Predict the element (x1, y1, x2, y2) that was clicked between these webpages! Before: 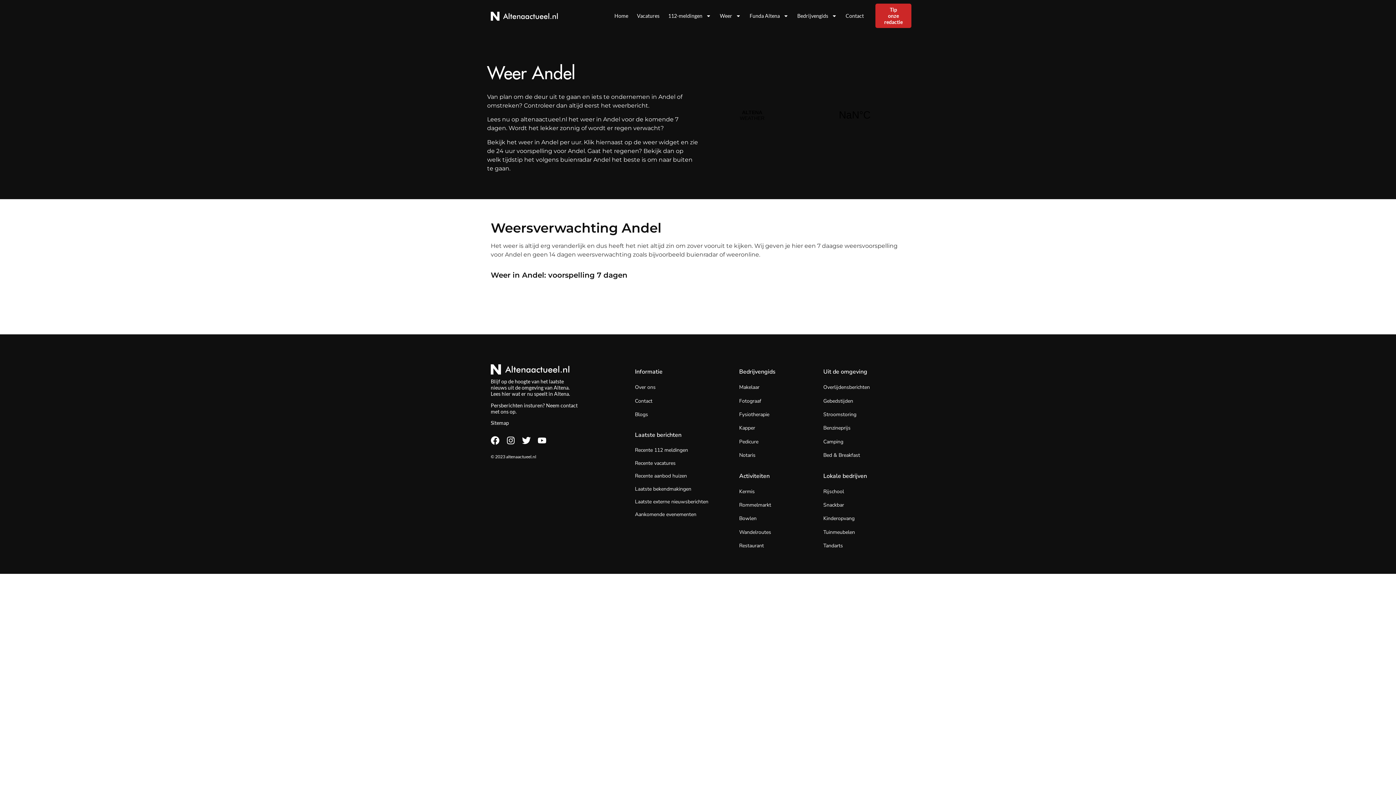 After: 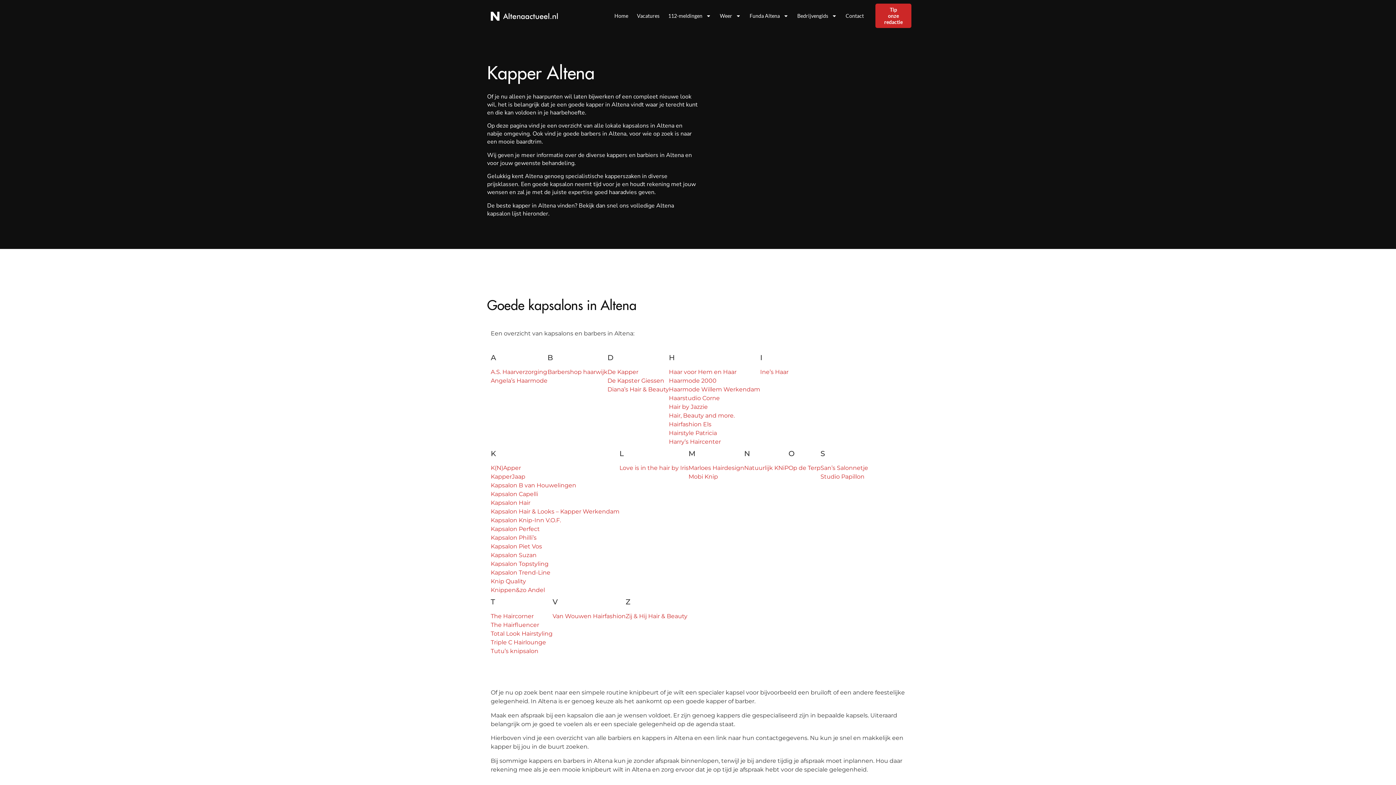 Action: bbox: (739, 424, 755, 431) label: Kapper